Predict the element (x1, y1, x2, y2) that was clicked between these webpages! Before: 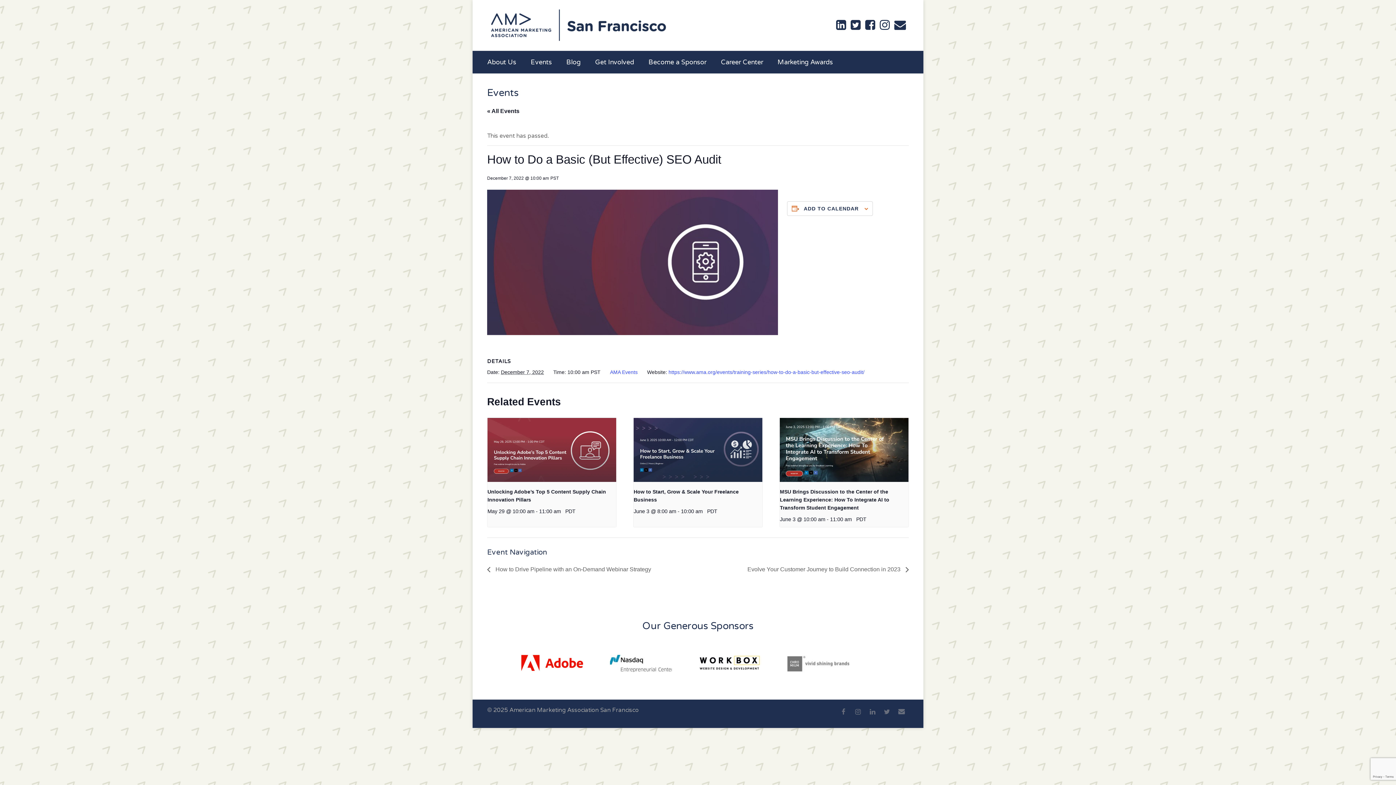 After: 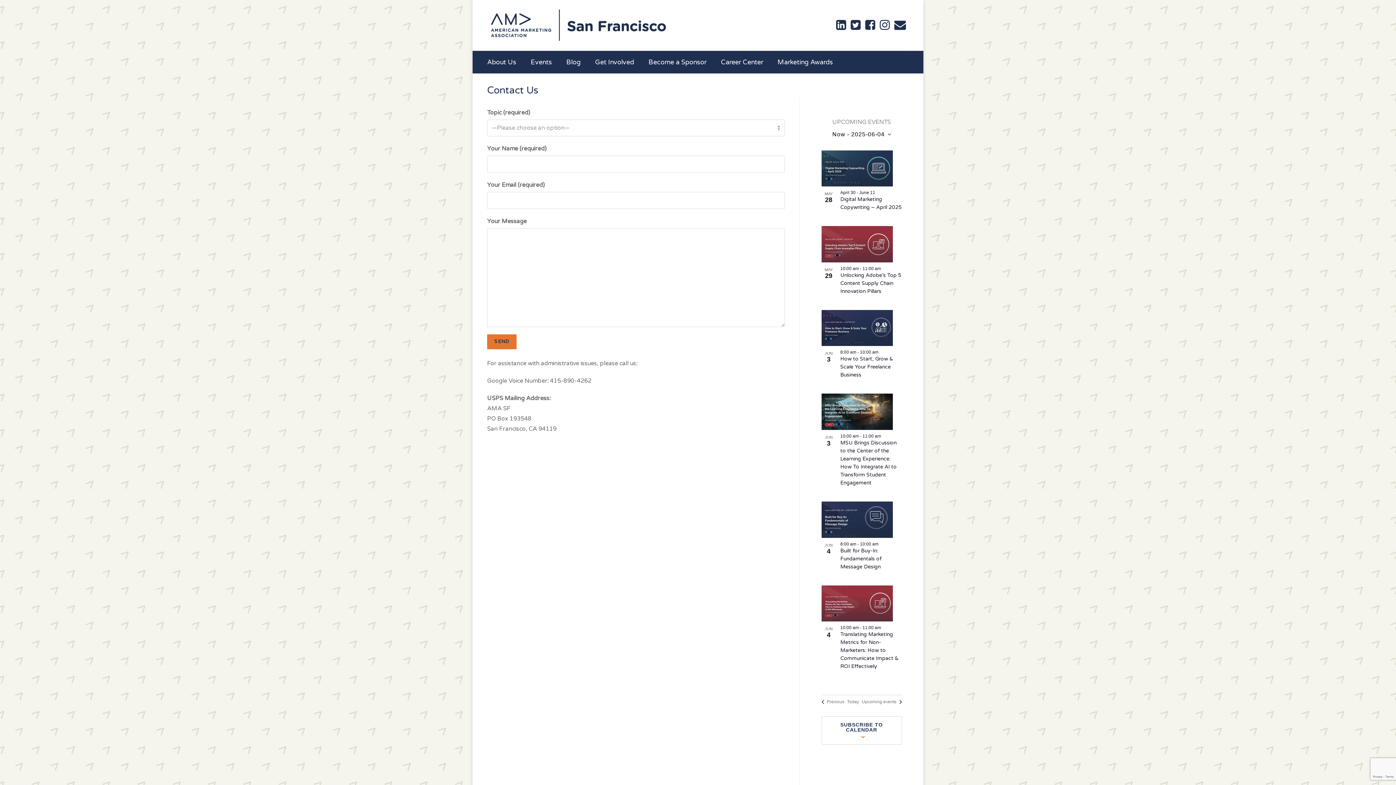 Action: bbox: (894, 708, 909, 723)